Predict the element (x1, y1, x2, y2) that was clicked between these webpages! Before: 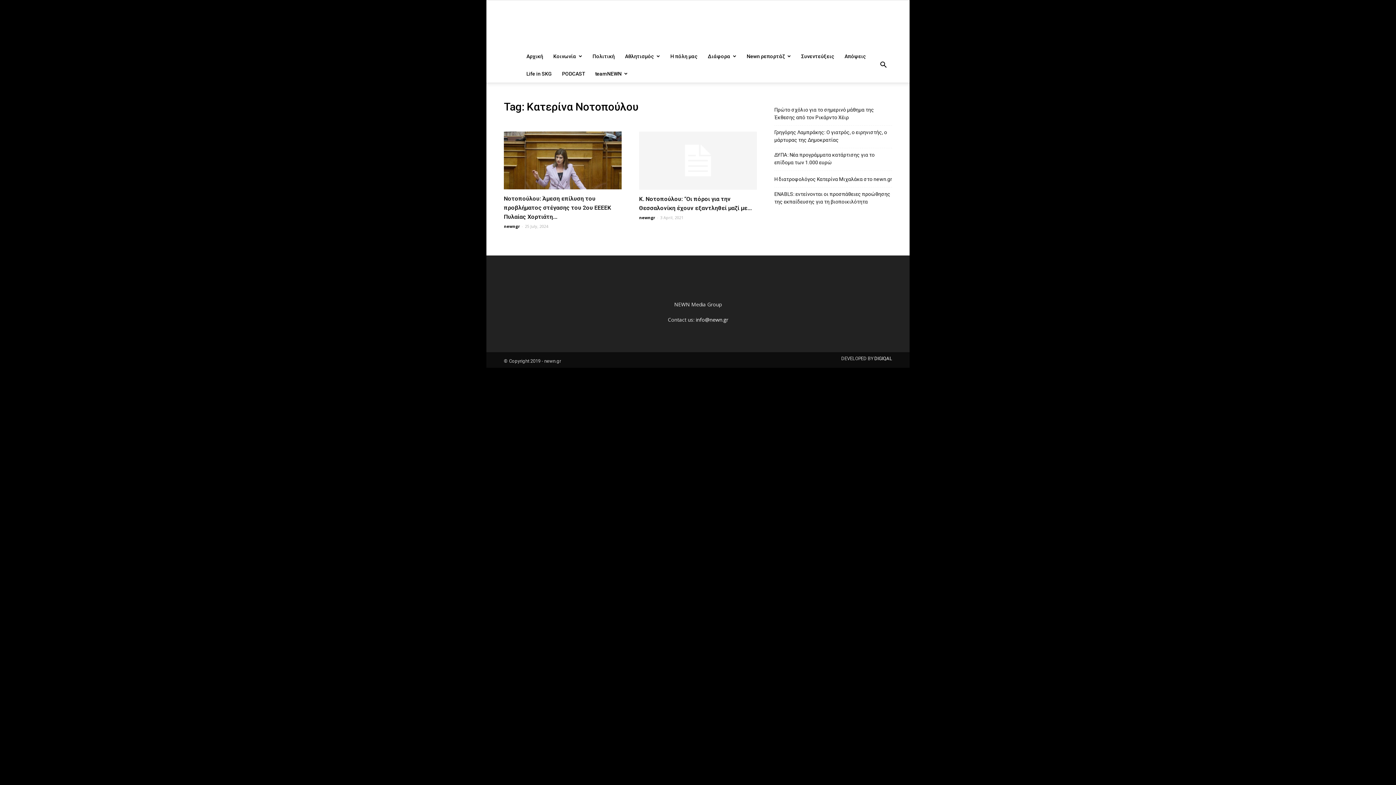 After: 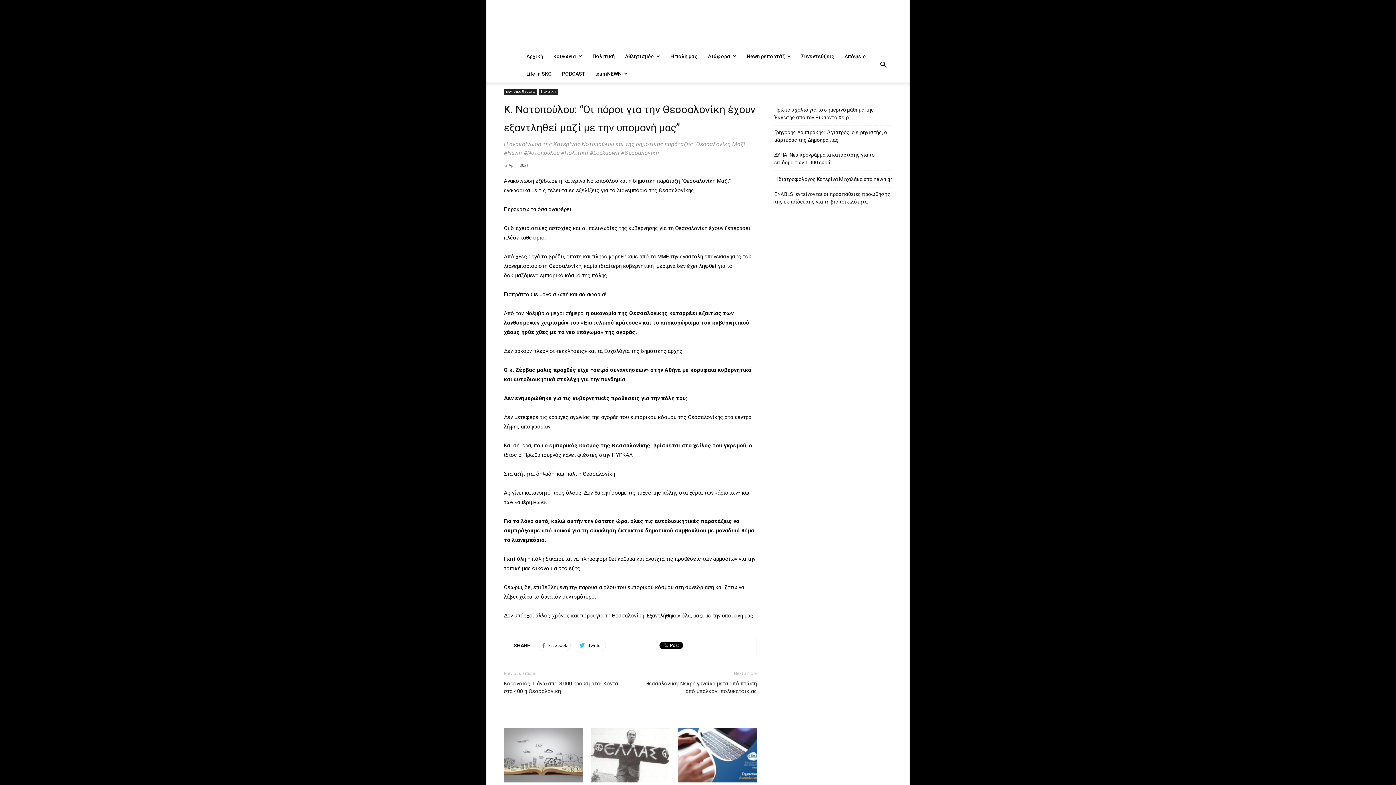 Action: bbox: (639, 131, 757, 189)